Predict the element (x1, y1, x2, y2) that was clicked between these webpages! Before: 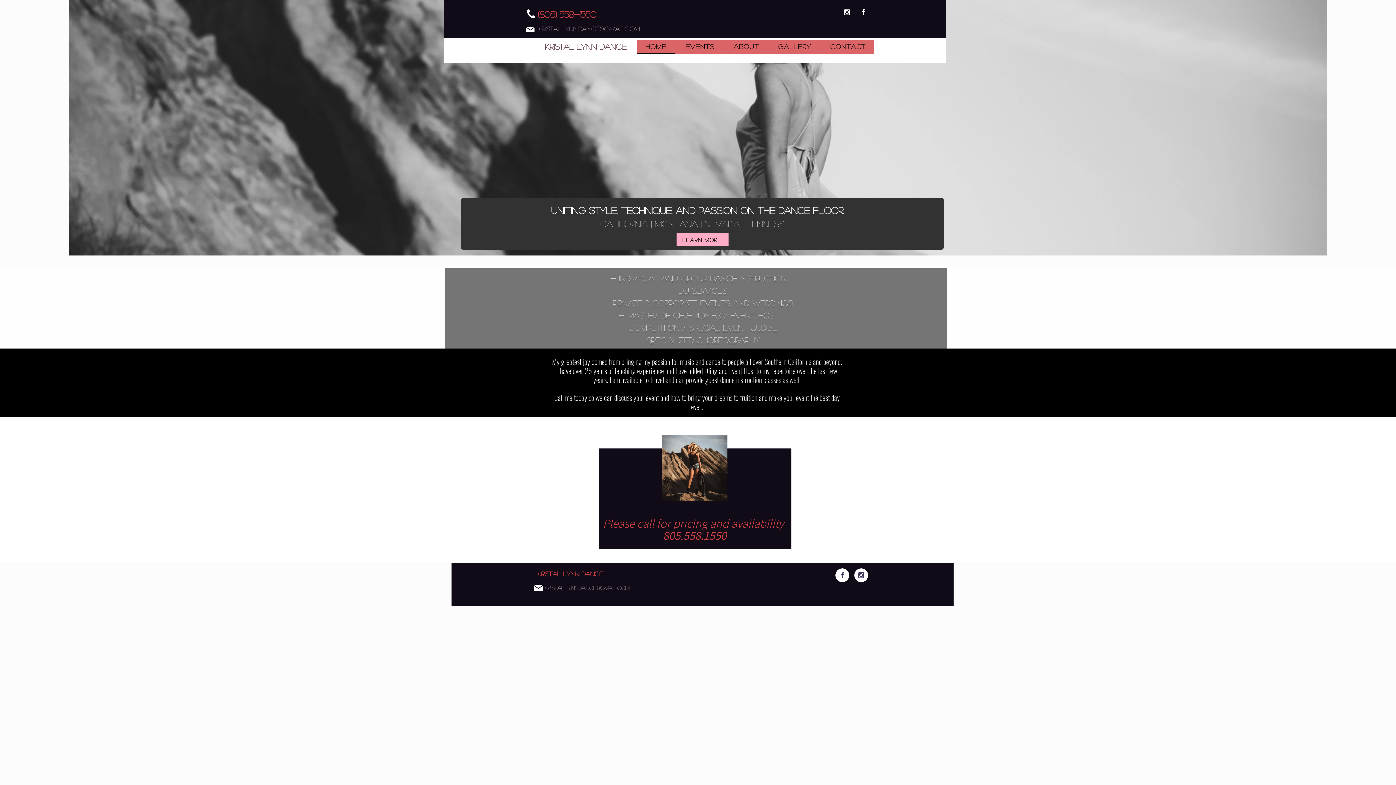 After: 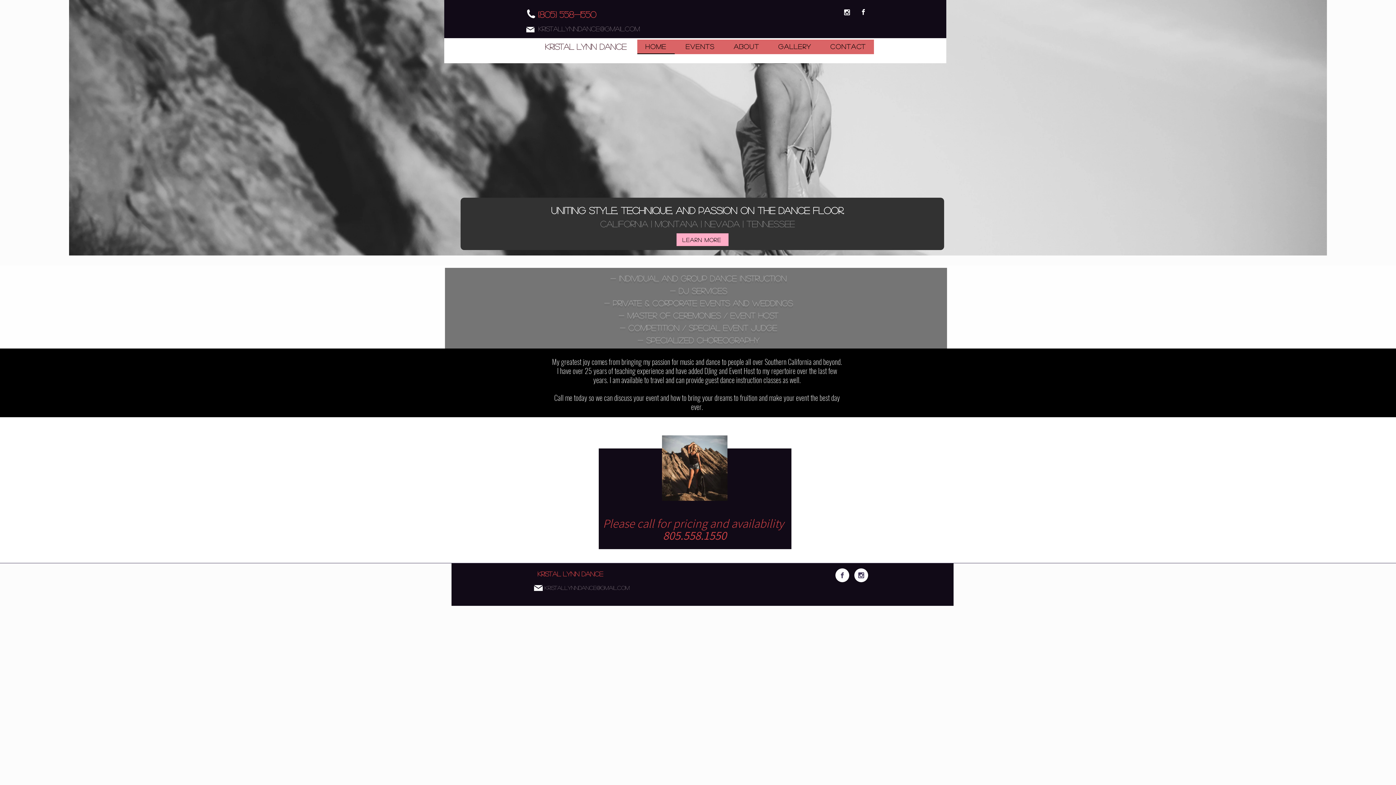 Action: bbox: (839, 4, 855, 20)